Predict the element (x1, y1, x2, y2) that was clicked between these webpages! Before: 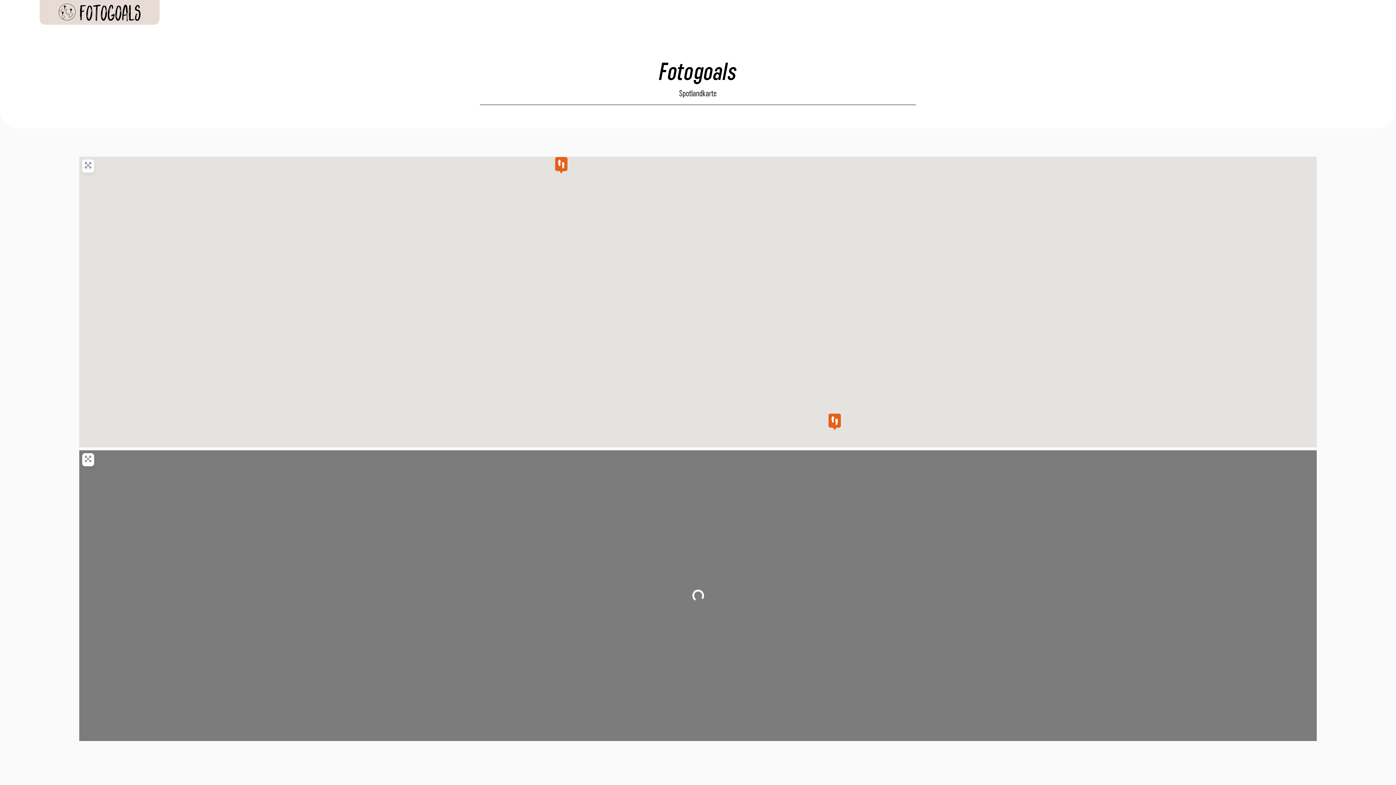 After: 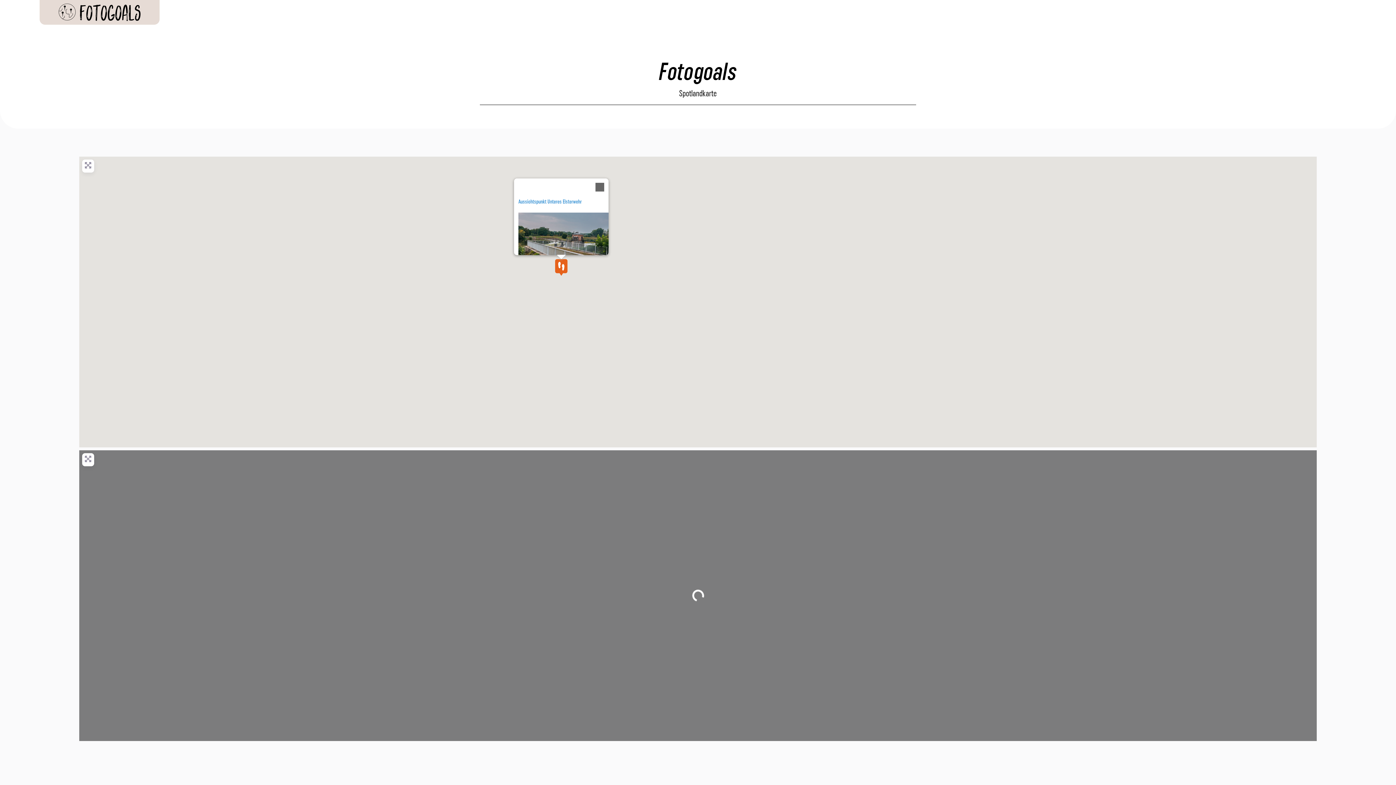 Action: label: Aussichtspunkt Unteres Elsterwehr bbox: (555, 157, 567, 173)